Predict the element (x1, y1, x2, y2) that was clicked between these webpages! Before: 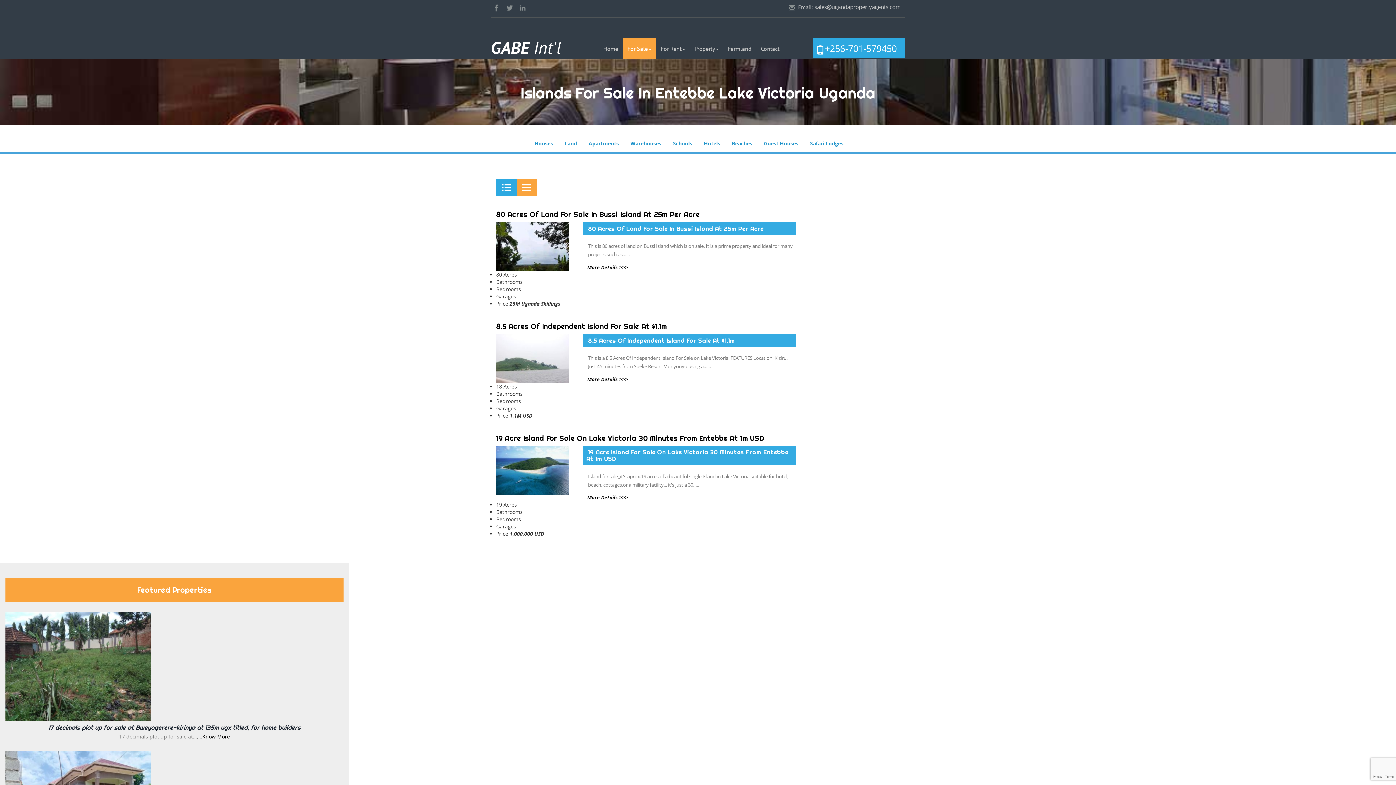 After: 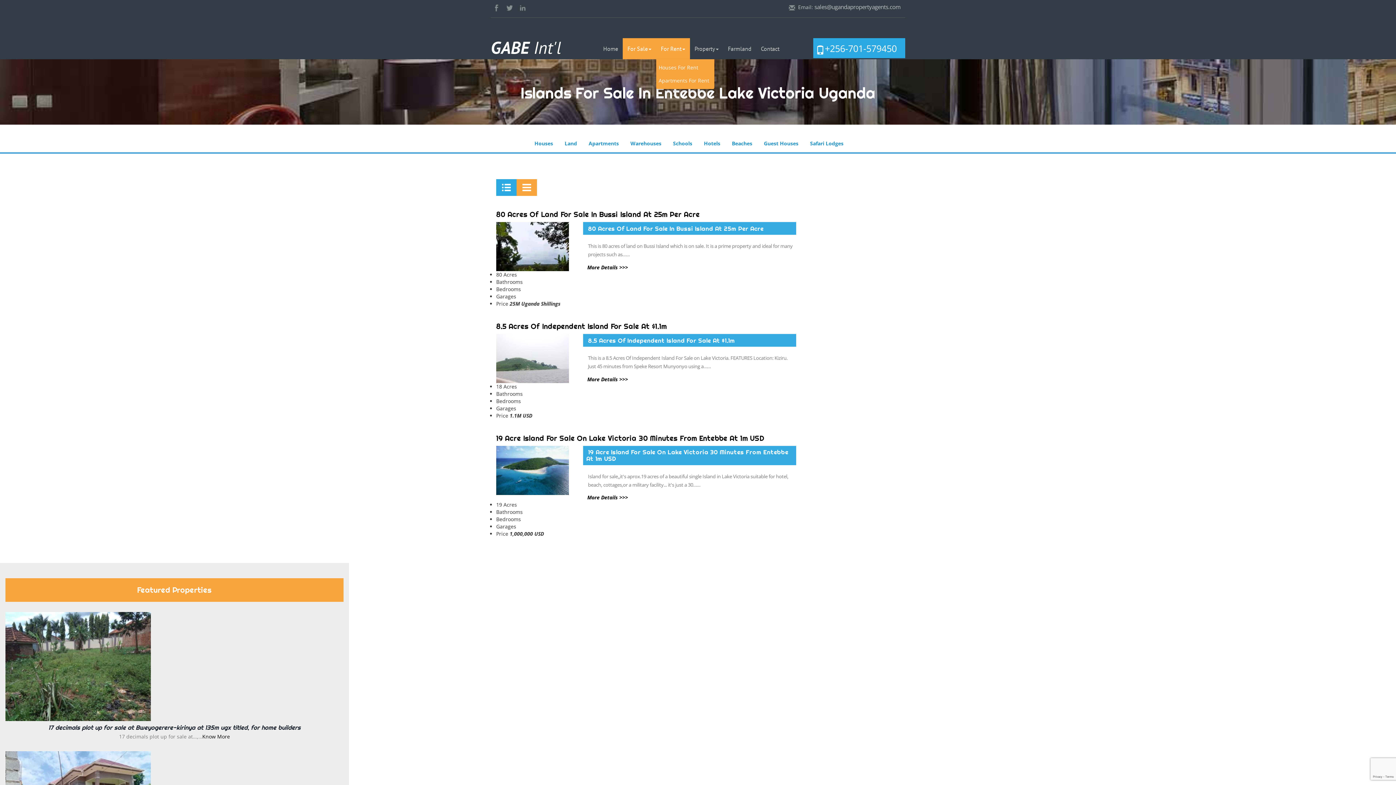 Action: label: For Rent bbox: (656, 38, 690, 59)